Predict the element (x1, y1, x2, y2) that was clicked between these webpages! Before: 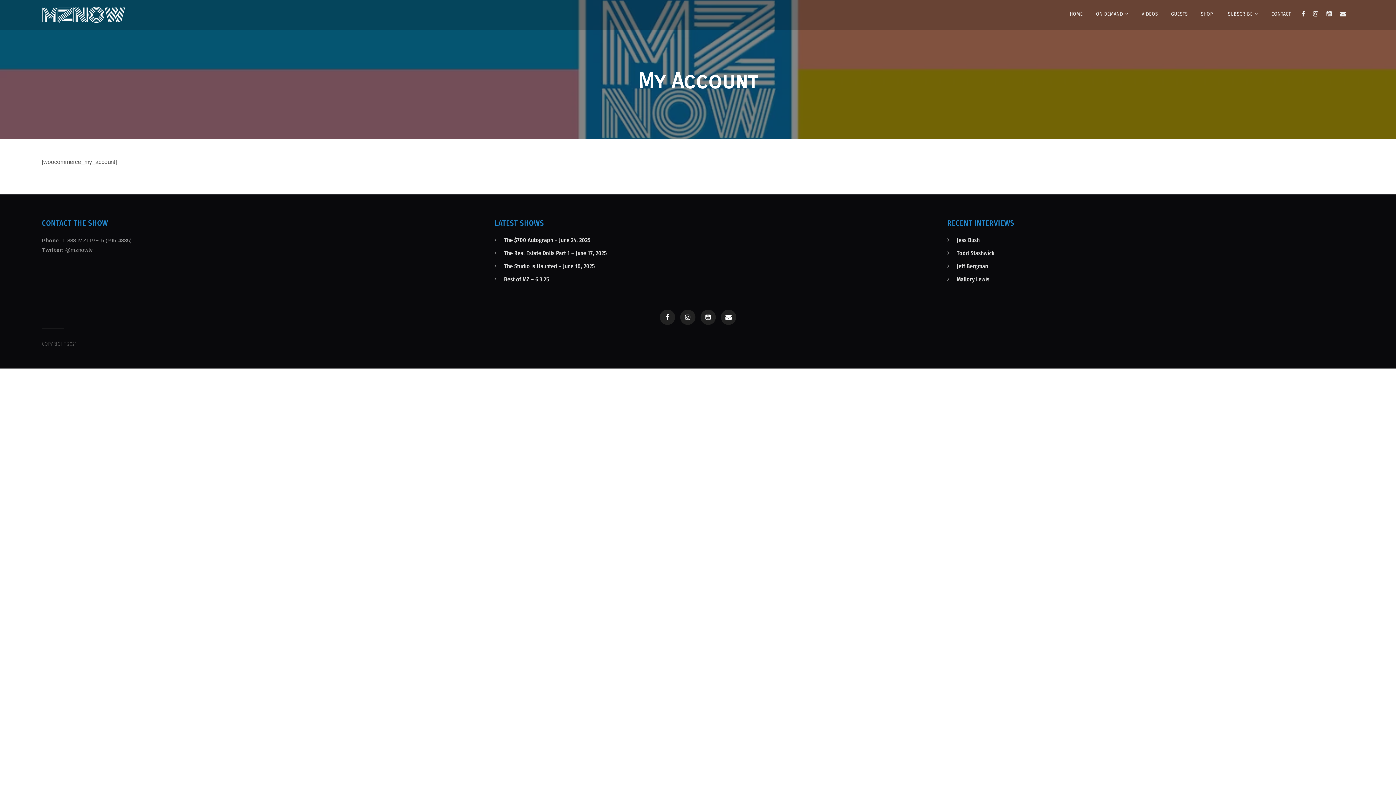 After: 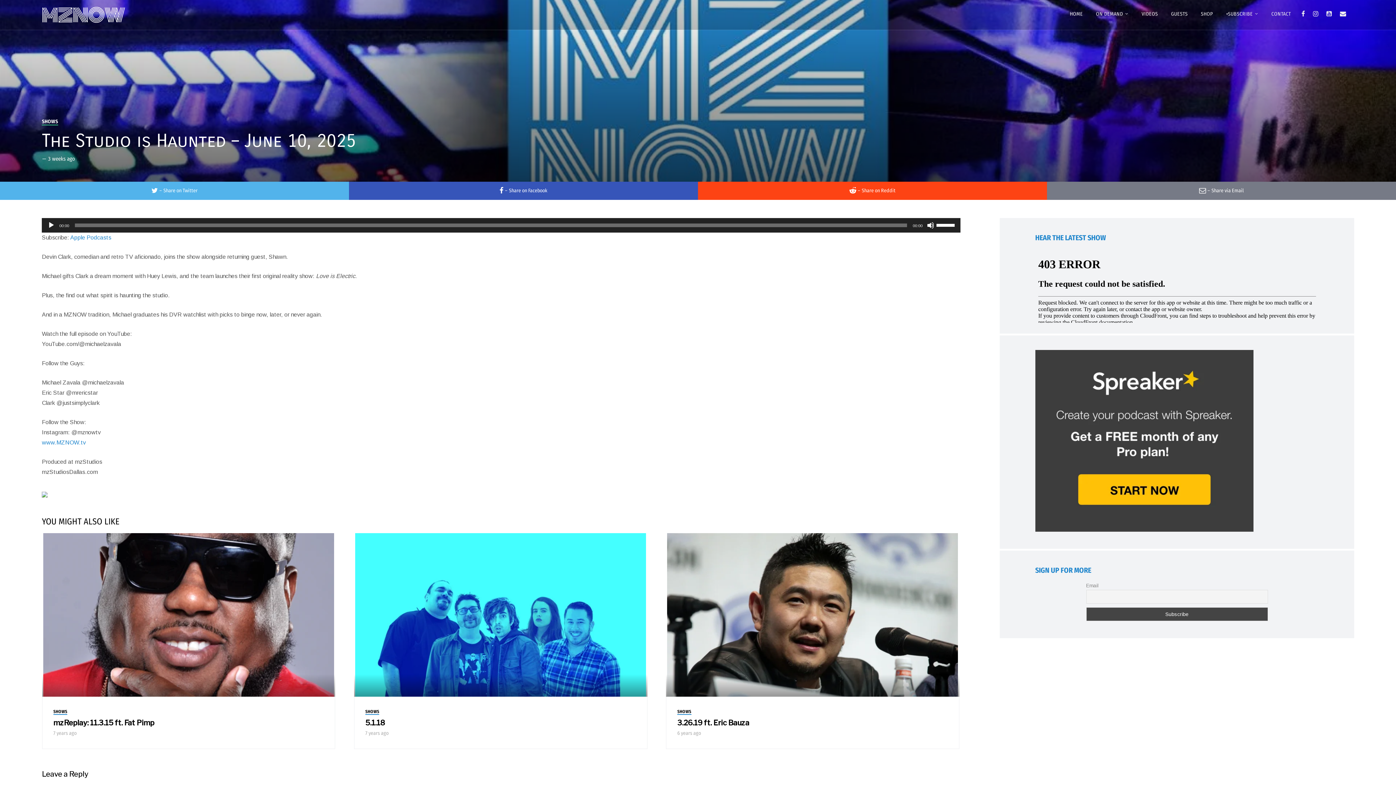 Action: bbox: (504, 262, 595, 269) label: The Studio is Haunted – June 10, 2025